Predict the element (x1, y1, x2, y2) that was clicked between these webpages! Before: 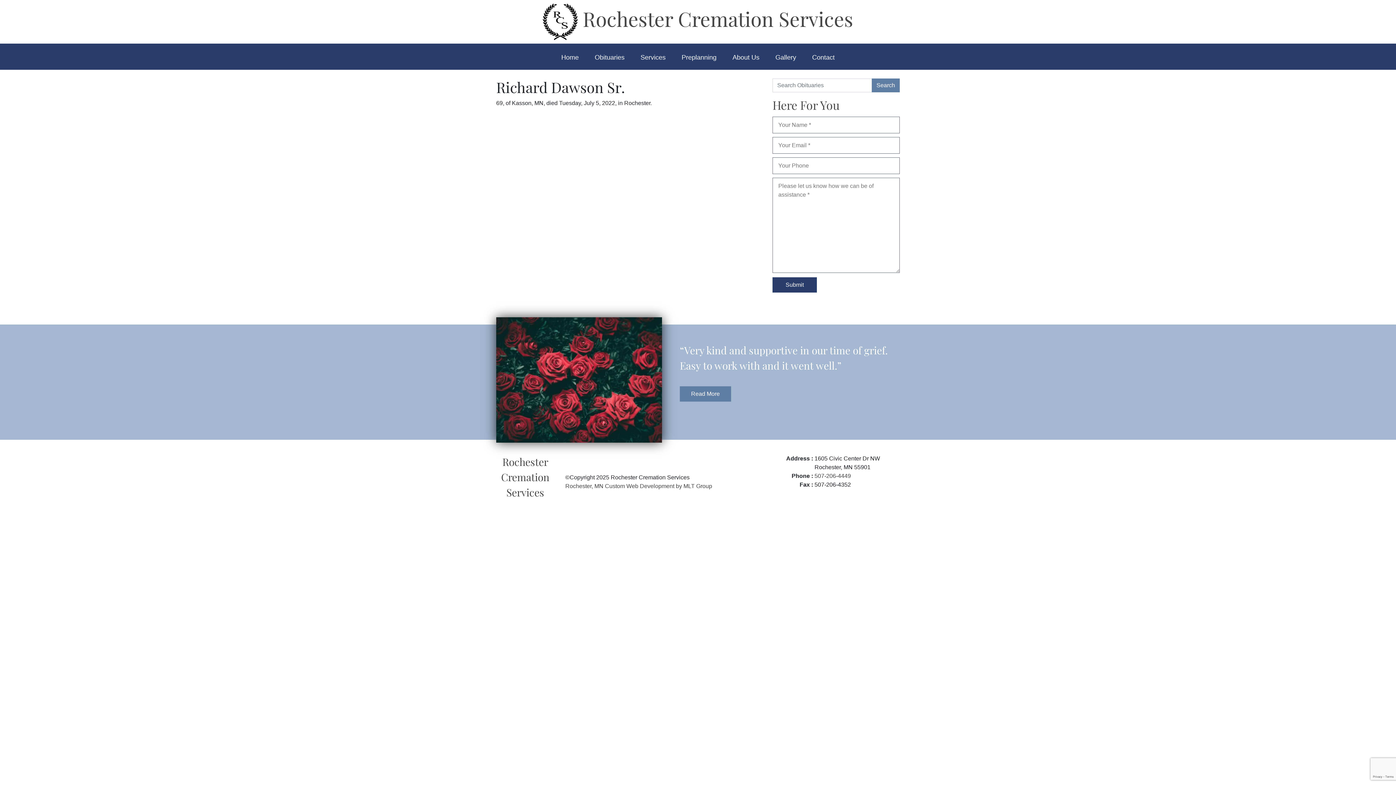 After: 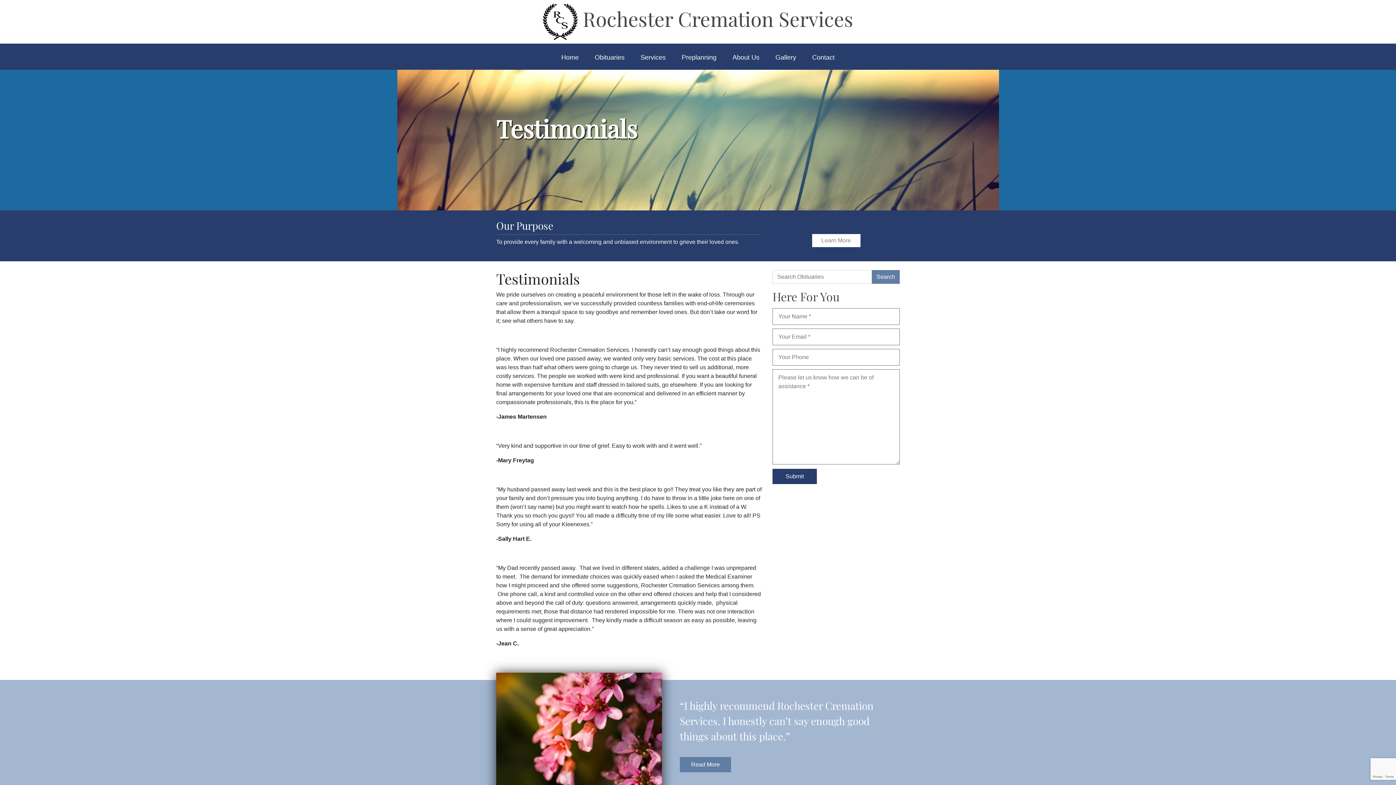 Action: label: Read More bbox: (680, 386, 731, 401)